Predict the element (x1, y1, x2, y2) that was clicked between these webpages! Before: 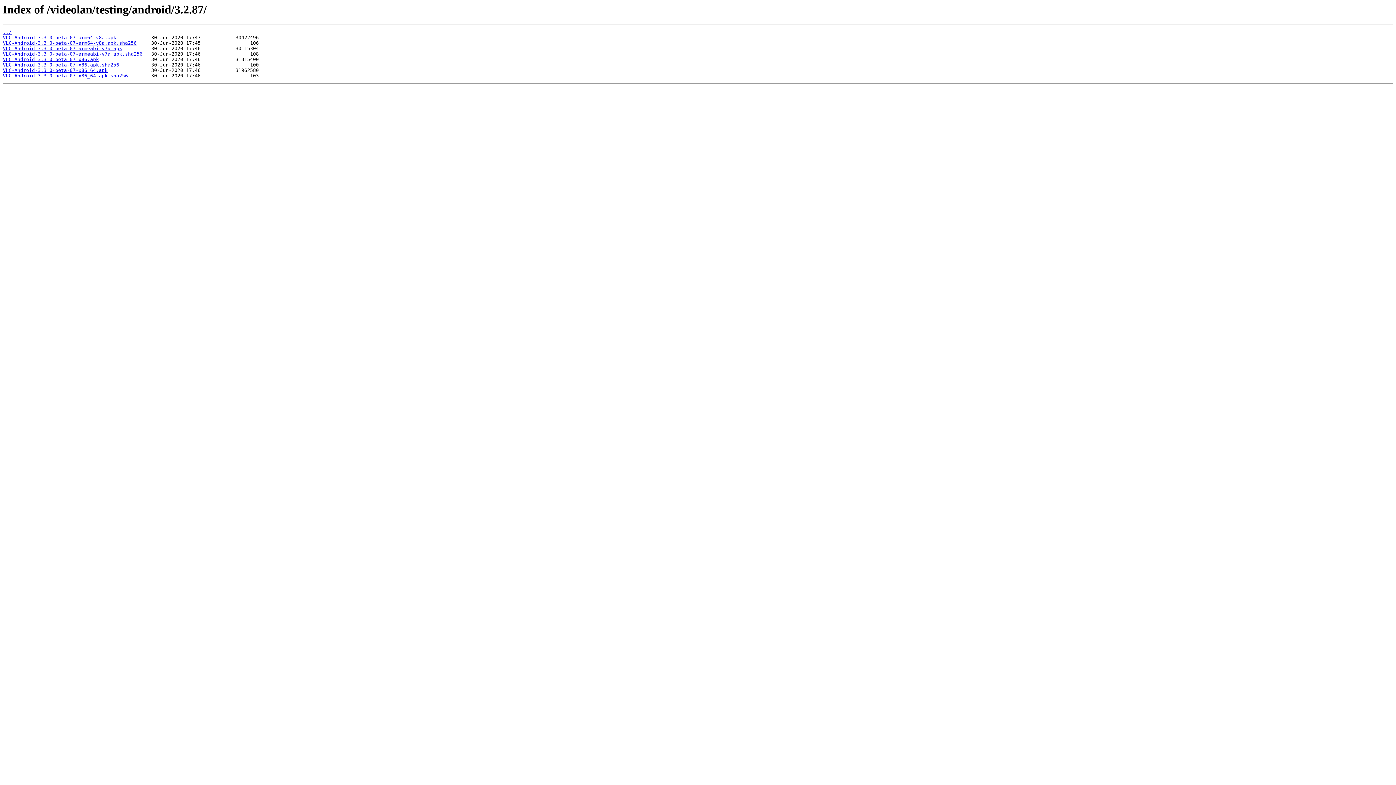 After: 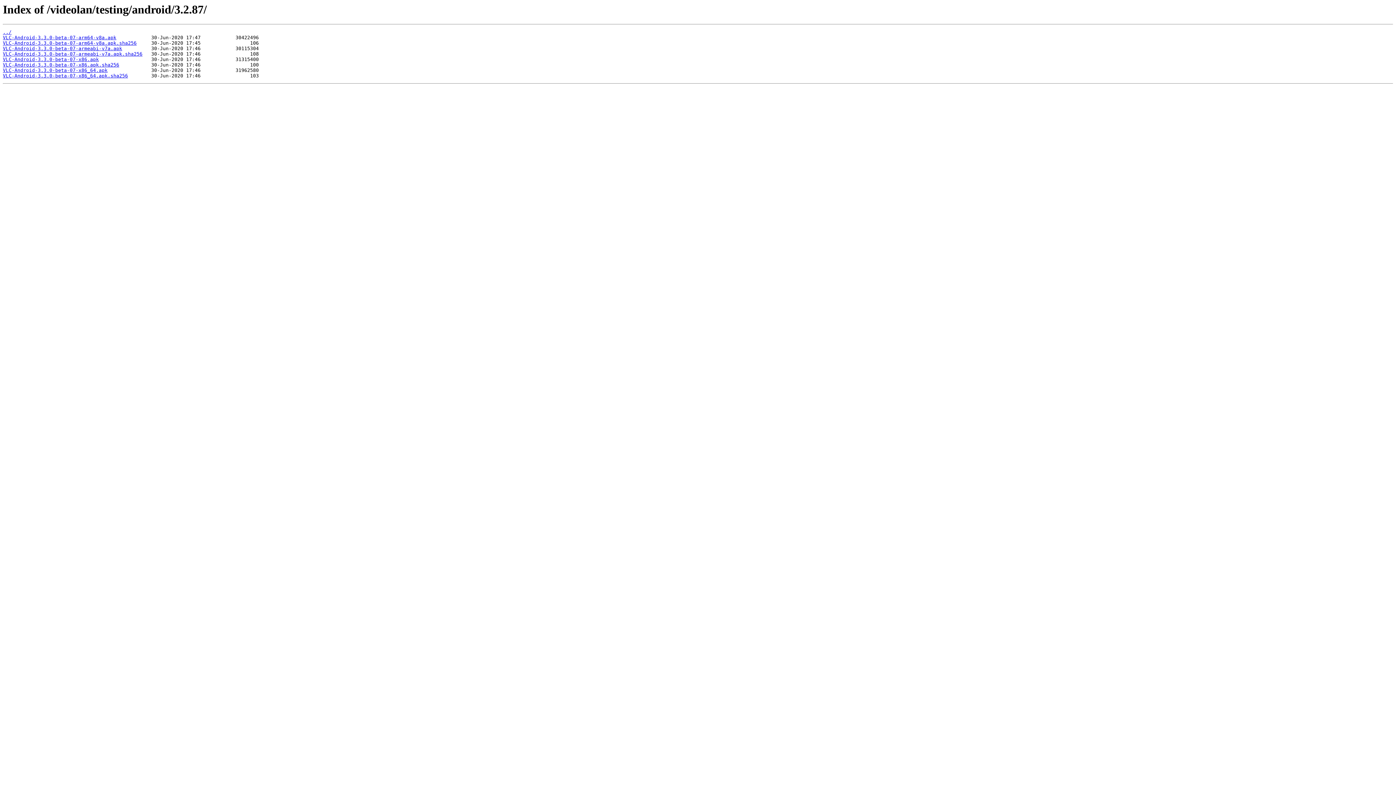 Action: bbox: (2, 62, 119, 67) label: VLC-Android-3.3.0-beta-07-x86.apk.sha256